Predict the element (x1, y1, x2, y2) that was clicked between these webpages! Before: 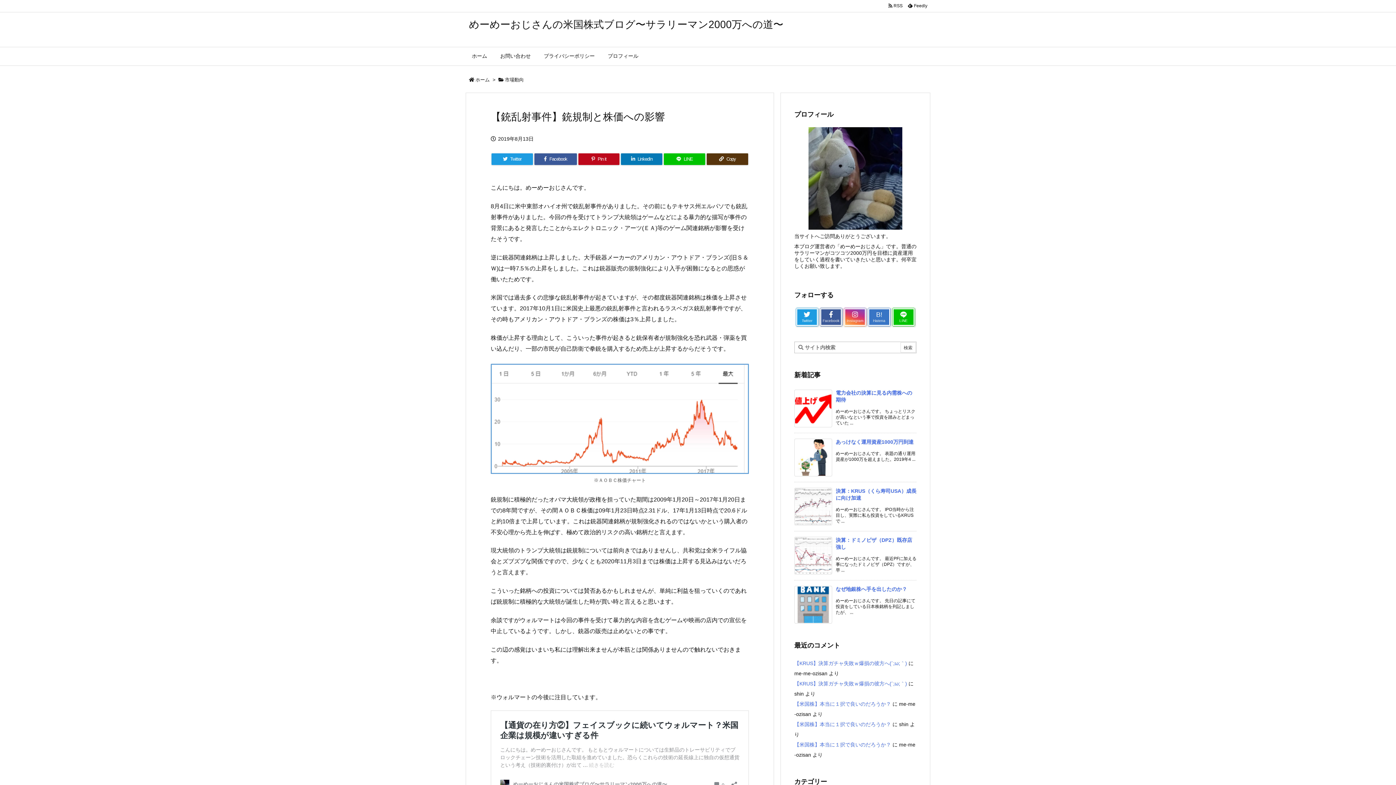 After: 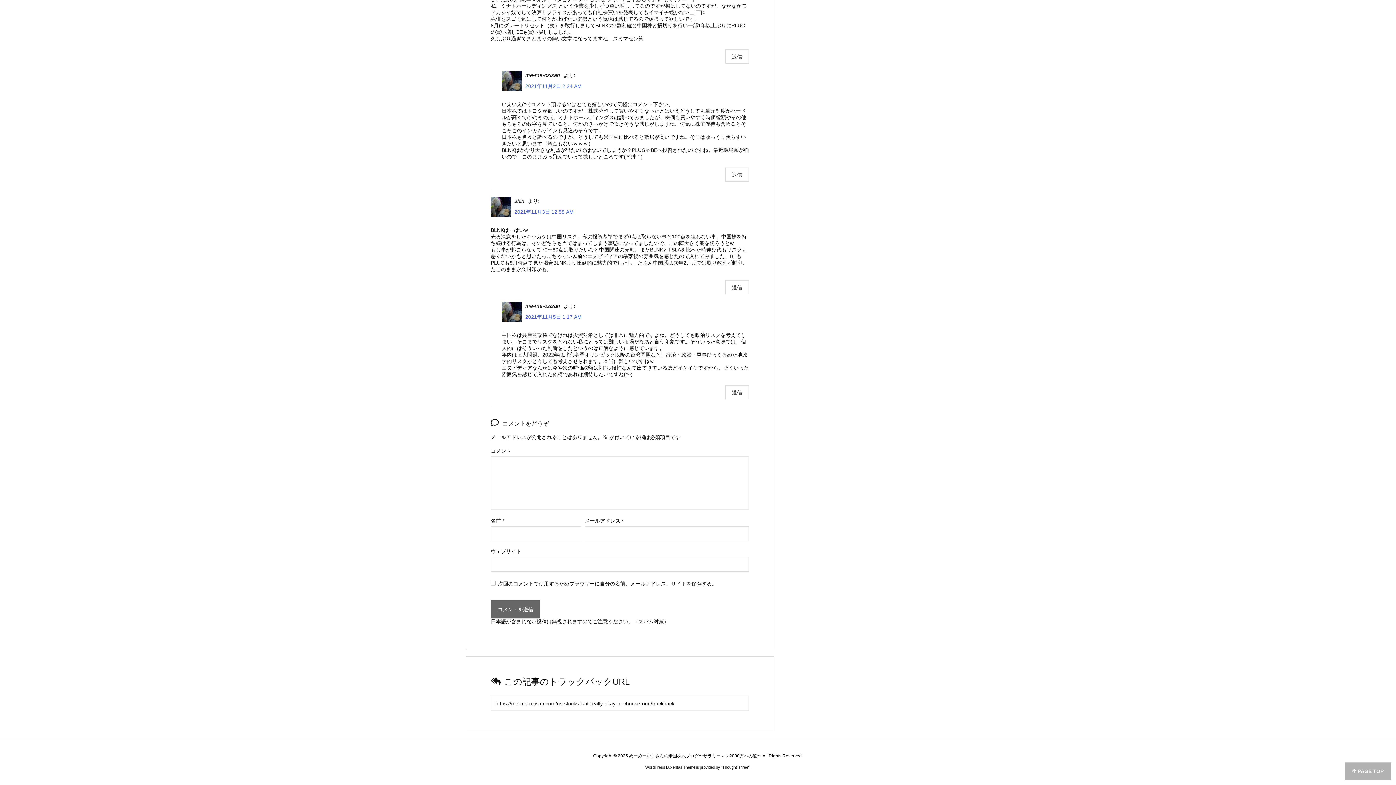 Action: label: 【米国株】本当に１択で良いのだろうか？ bbox: (794, 742, 891, 748)